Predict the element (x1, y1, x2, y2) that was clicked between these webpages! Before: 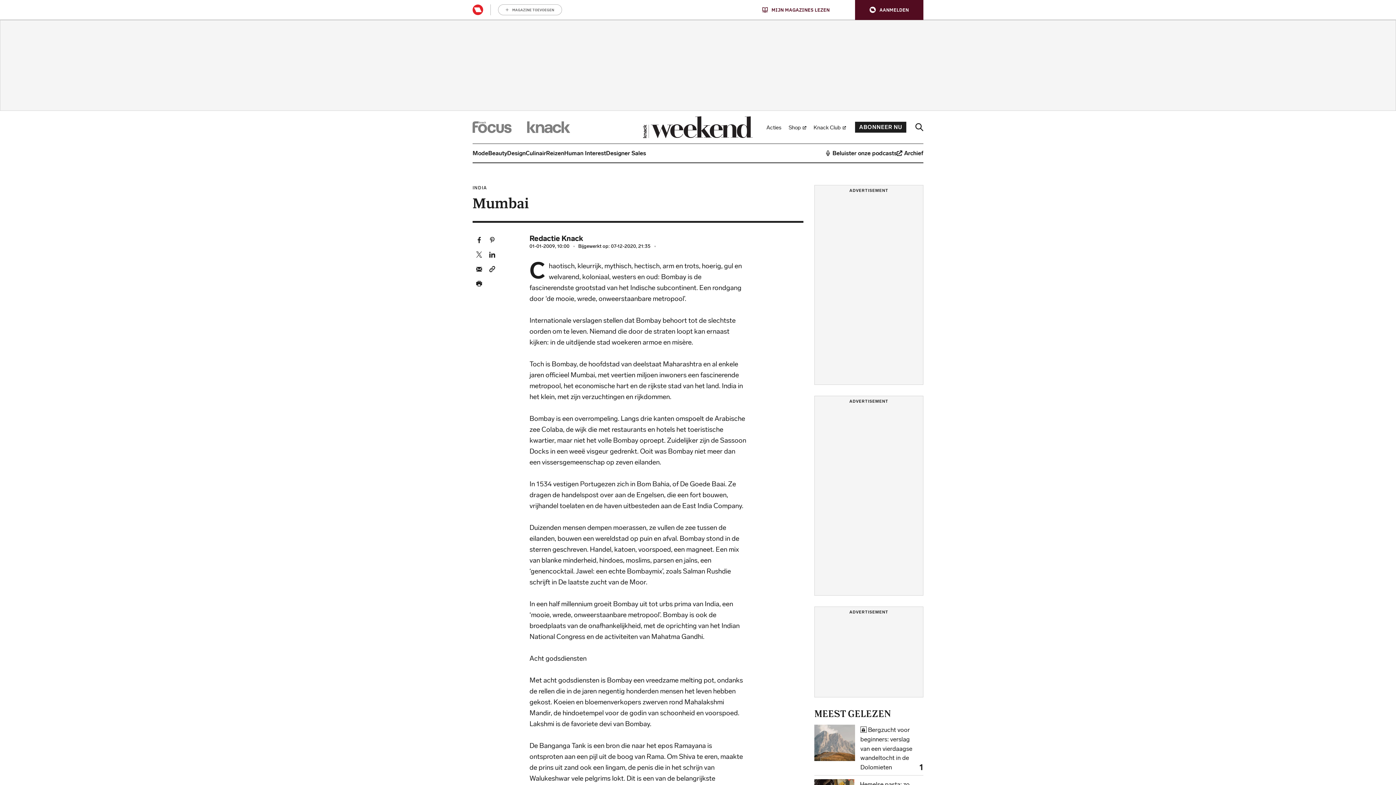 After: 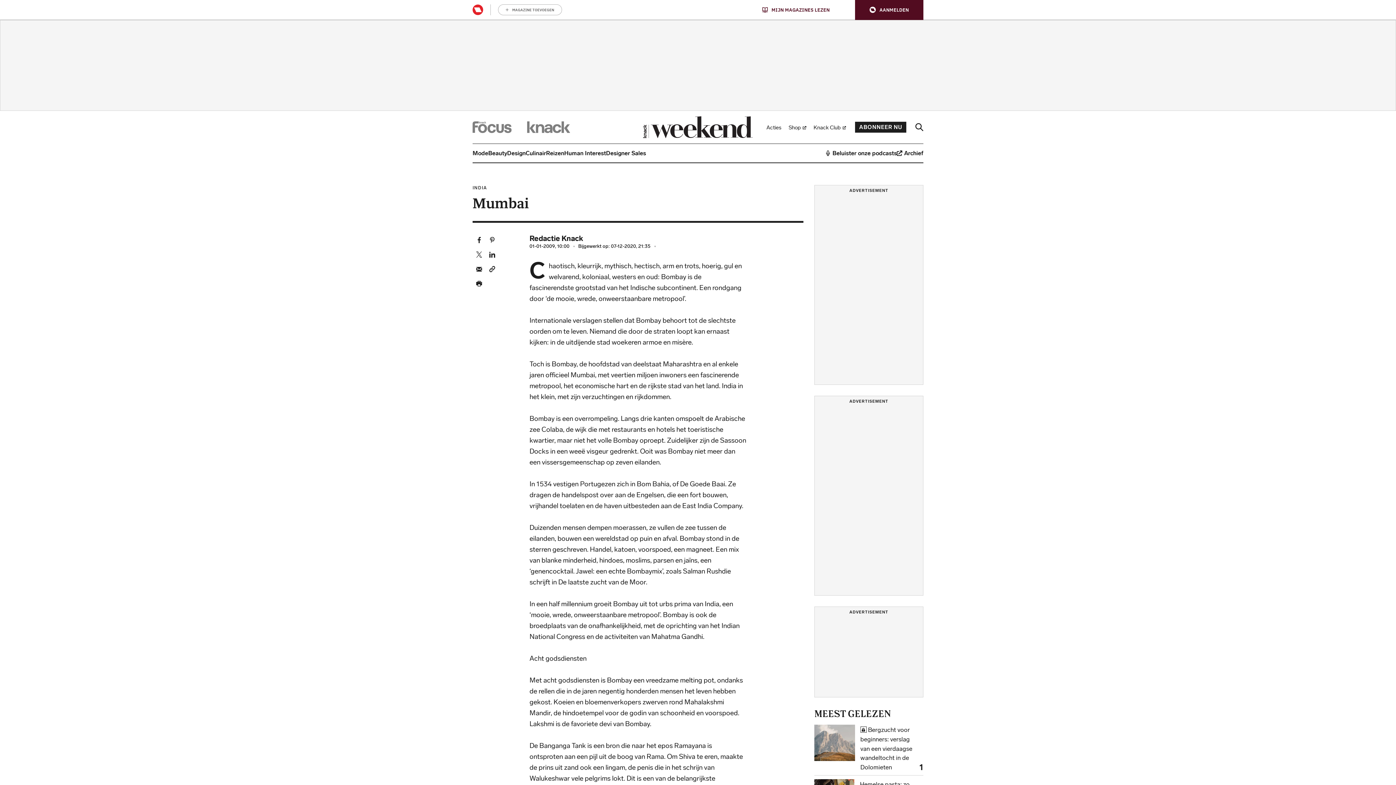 Action: label: Deel dit artikel op Facebook bbox: (476, 236, 482, 243)